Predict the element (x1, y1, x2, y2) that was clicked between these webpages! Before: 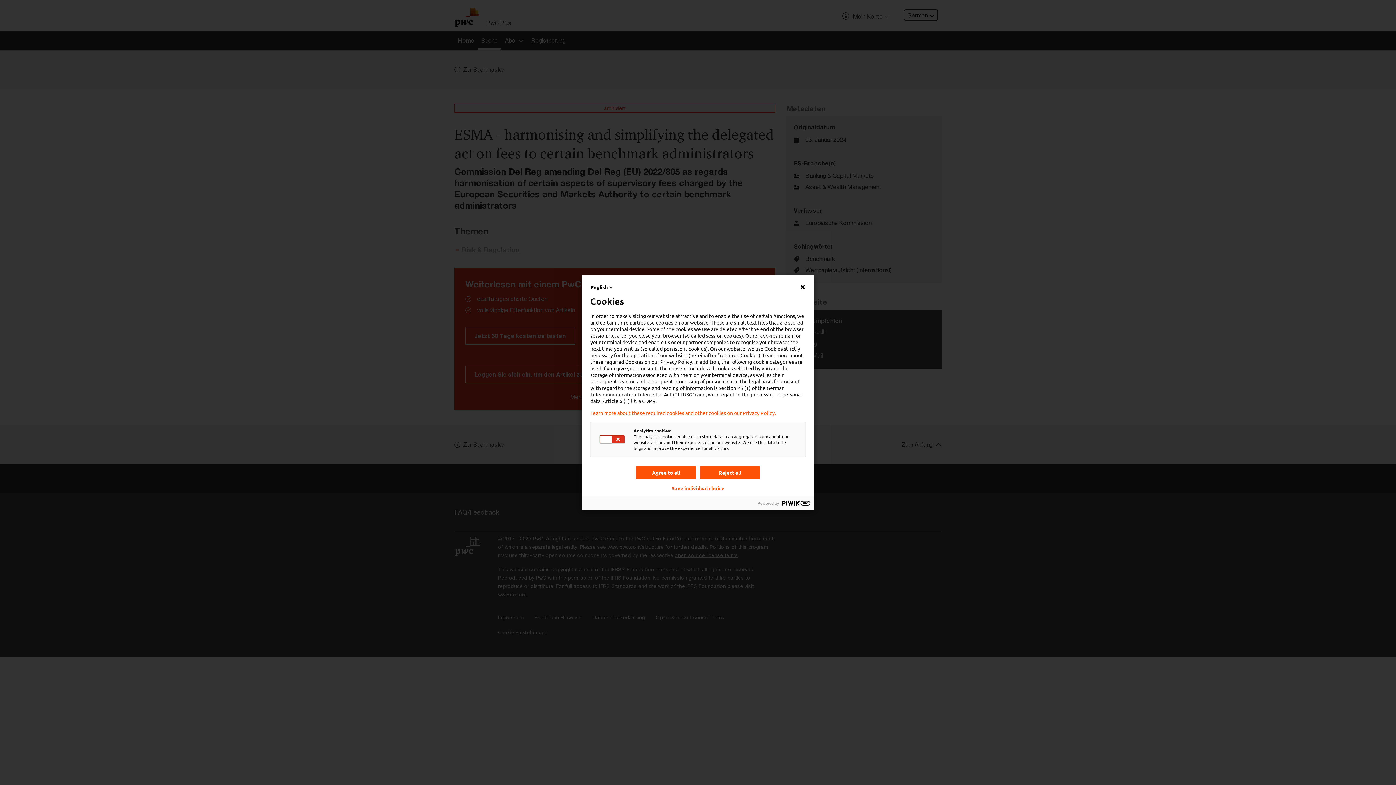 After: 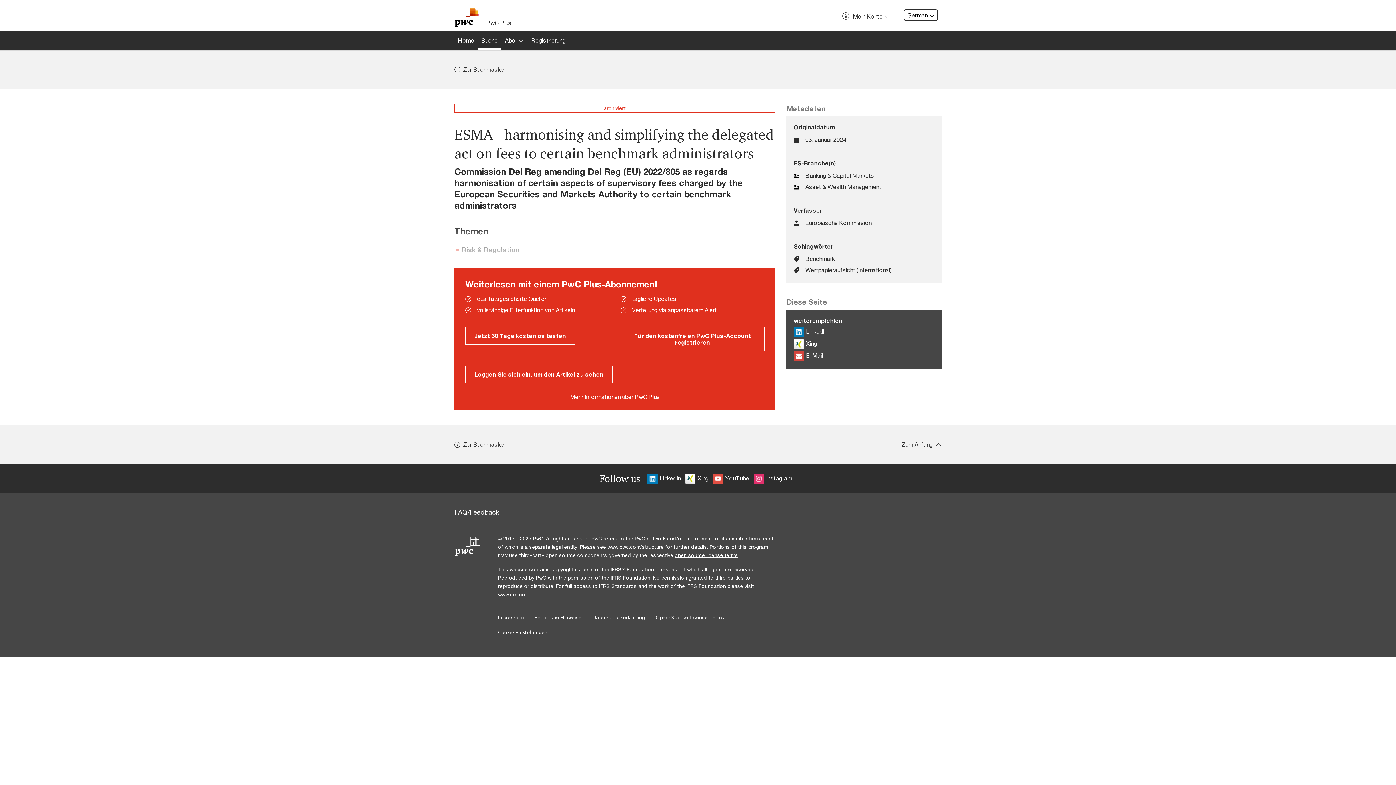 Action: label: Reject all bbox: (700, 466, 760, 479)